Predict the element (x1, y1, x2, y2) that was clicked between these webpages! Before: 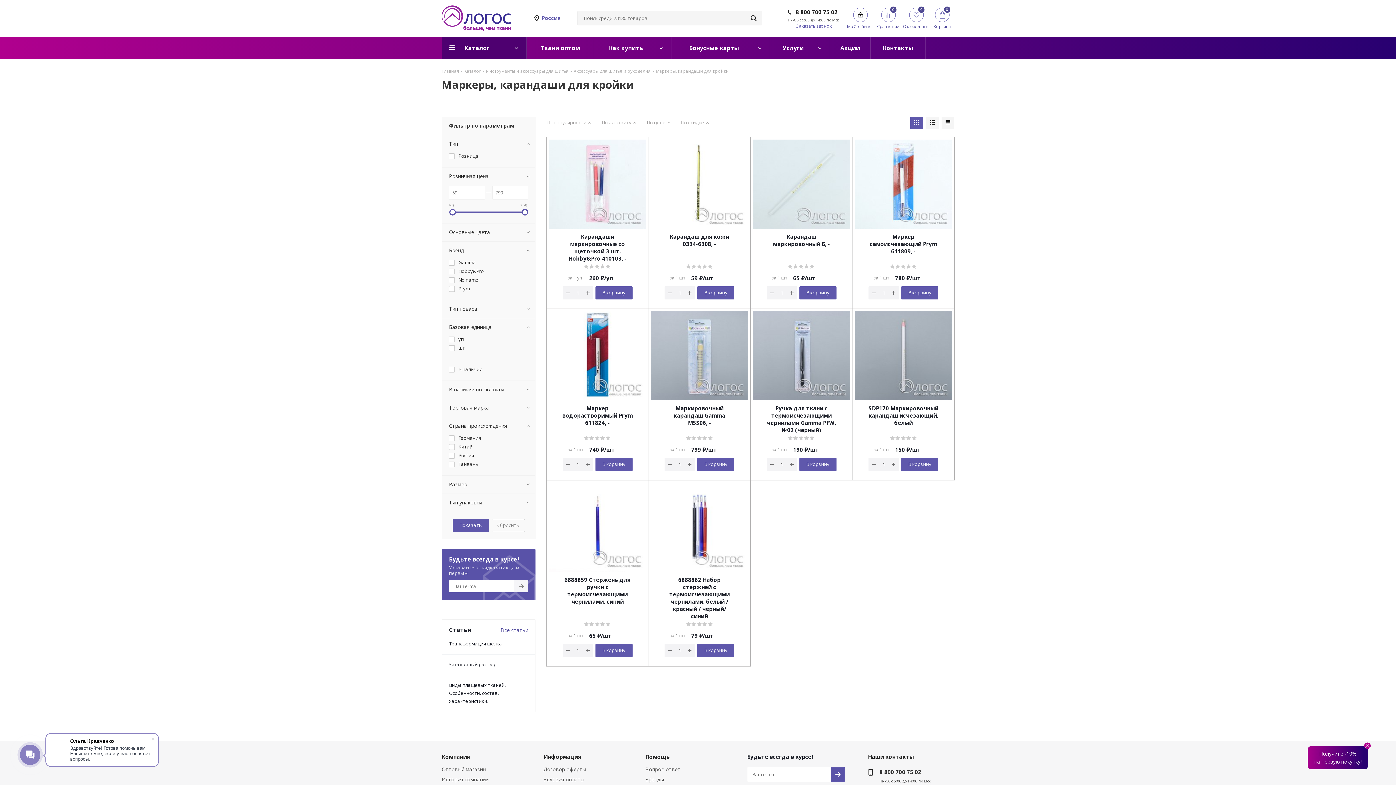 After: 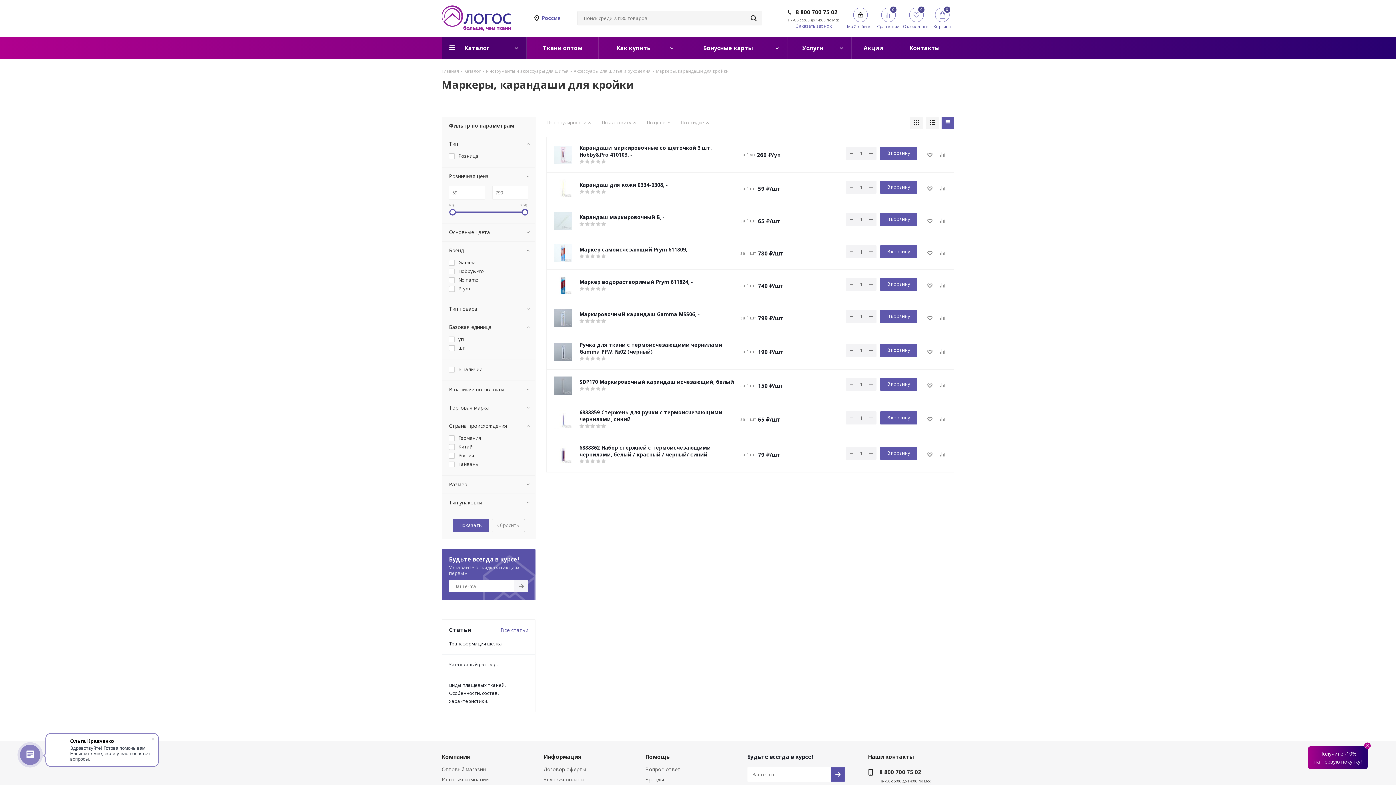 Action: bbox: (941, 116, 954, 129)